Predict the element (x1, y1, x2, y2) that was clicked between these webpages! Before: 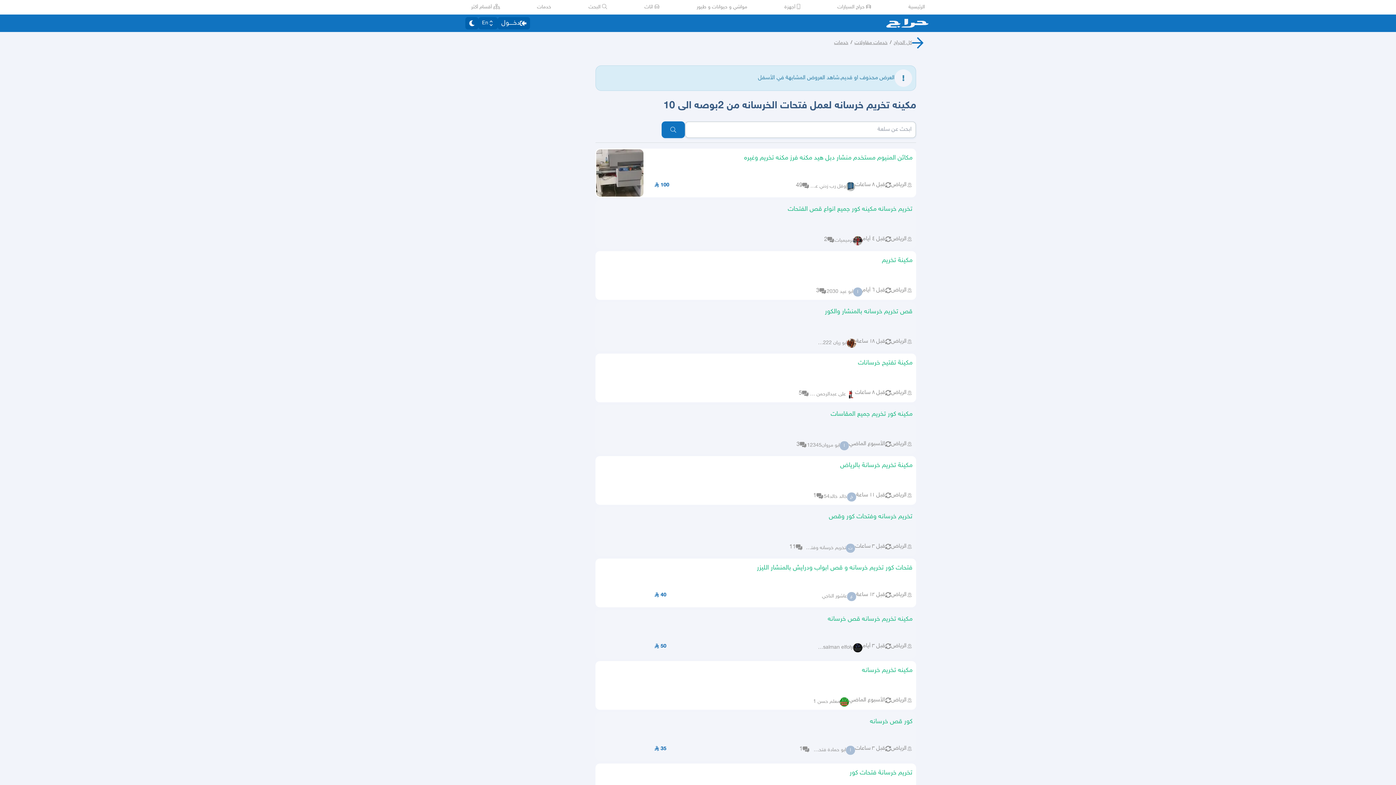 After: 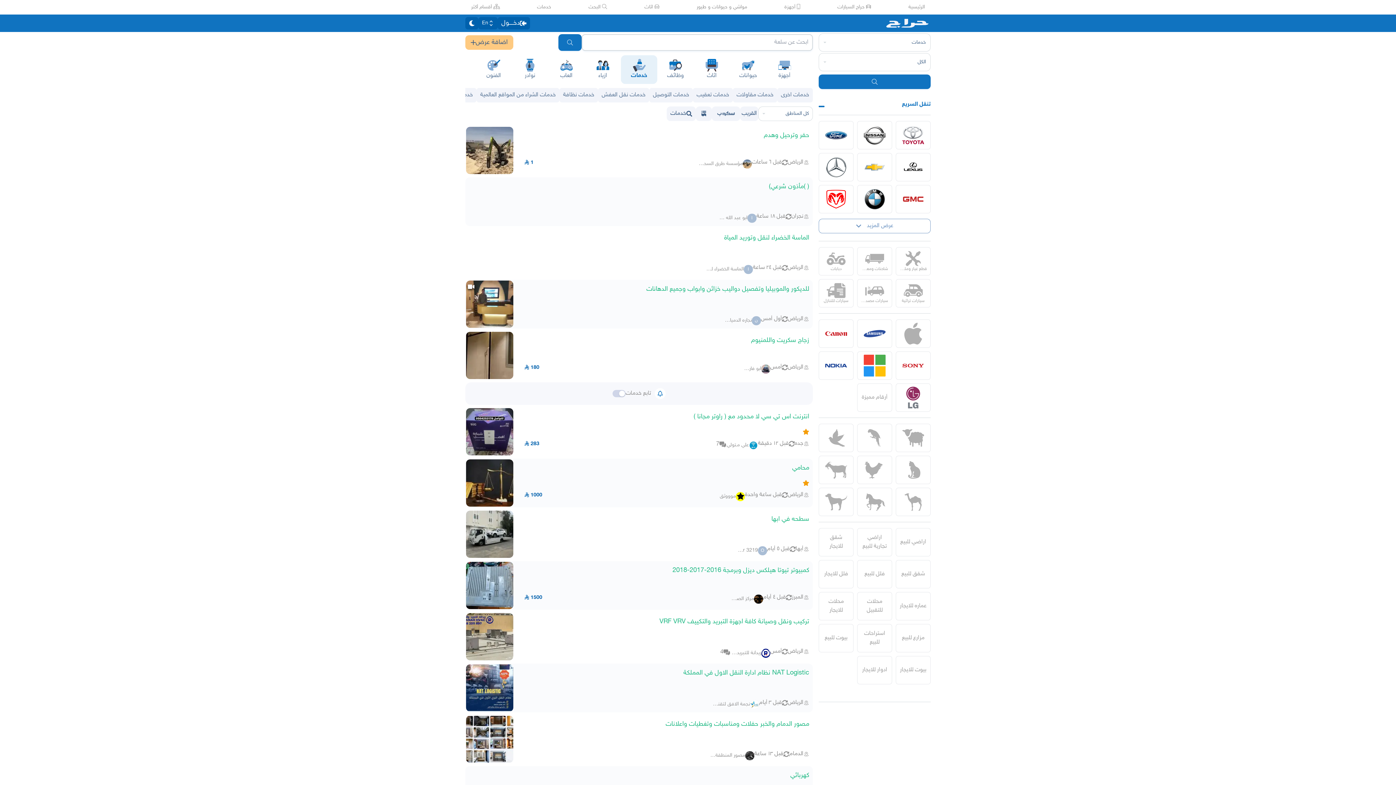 Action: label: خدمات bbox: (537, 3, 551, 10)